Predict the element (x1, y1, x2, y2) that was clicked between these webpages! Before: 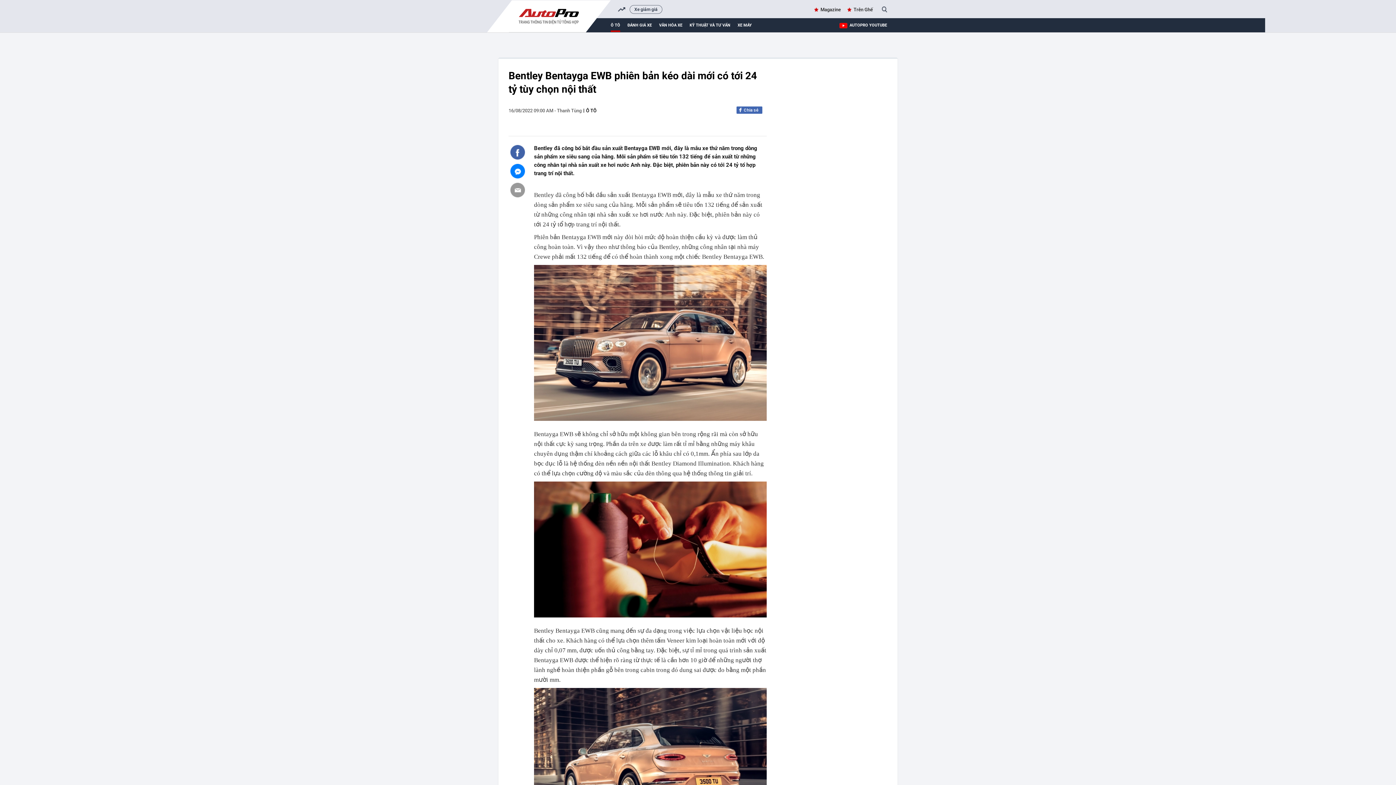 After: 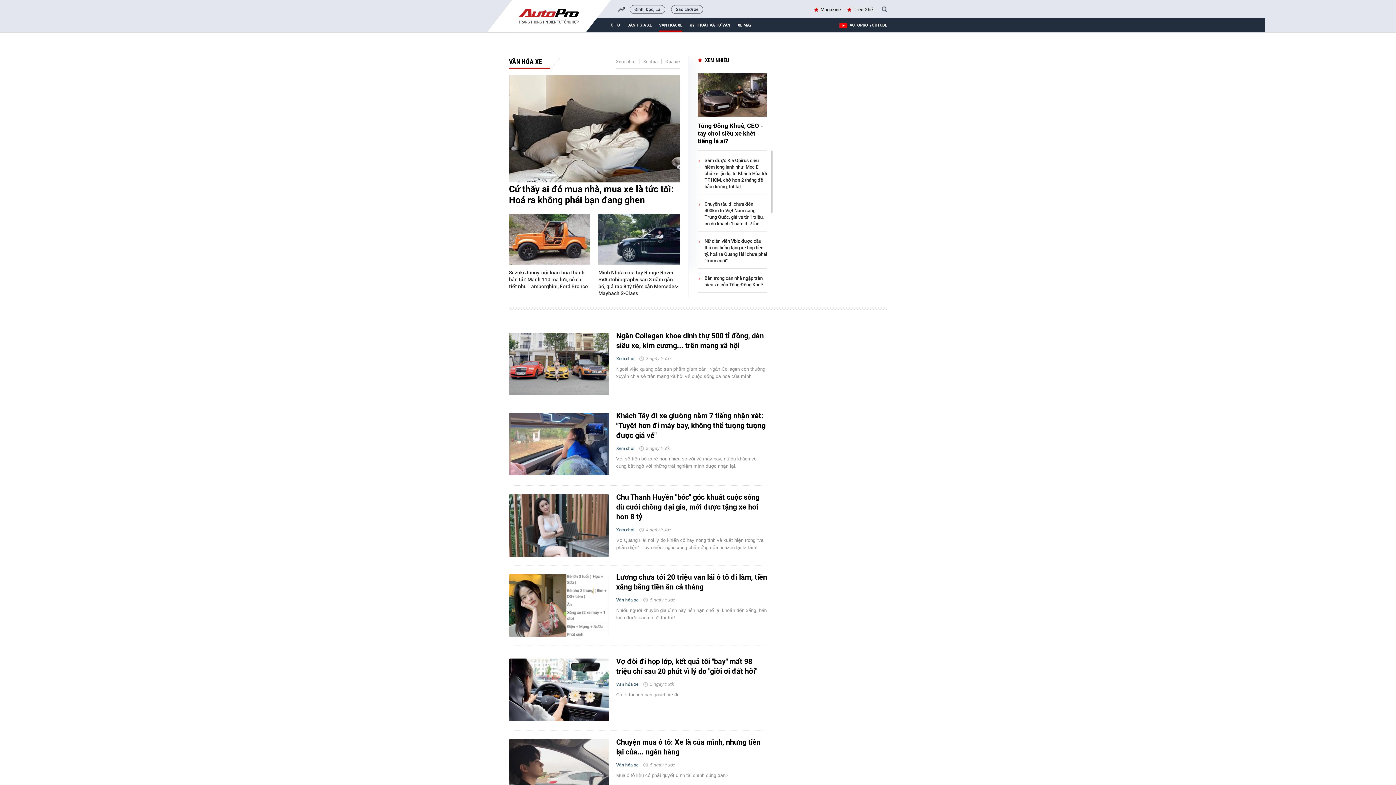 Action: label: VĂN HÓA XE bbox: (659, 18, 682, 32)